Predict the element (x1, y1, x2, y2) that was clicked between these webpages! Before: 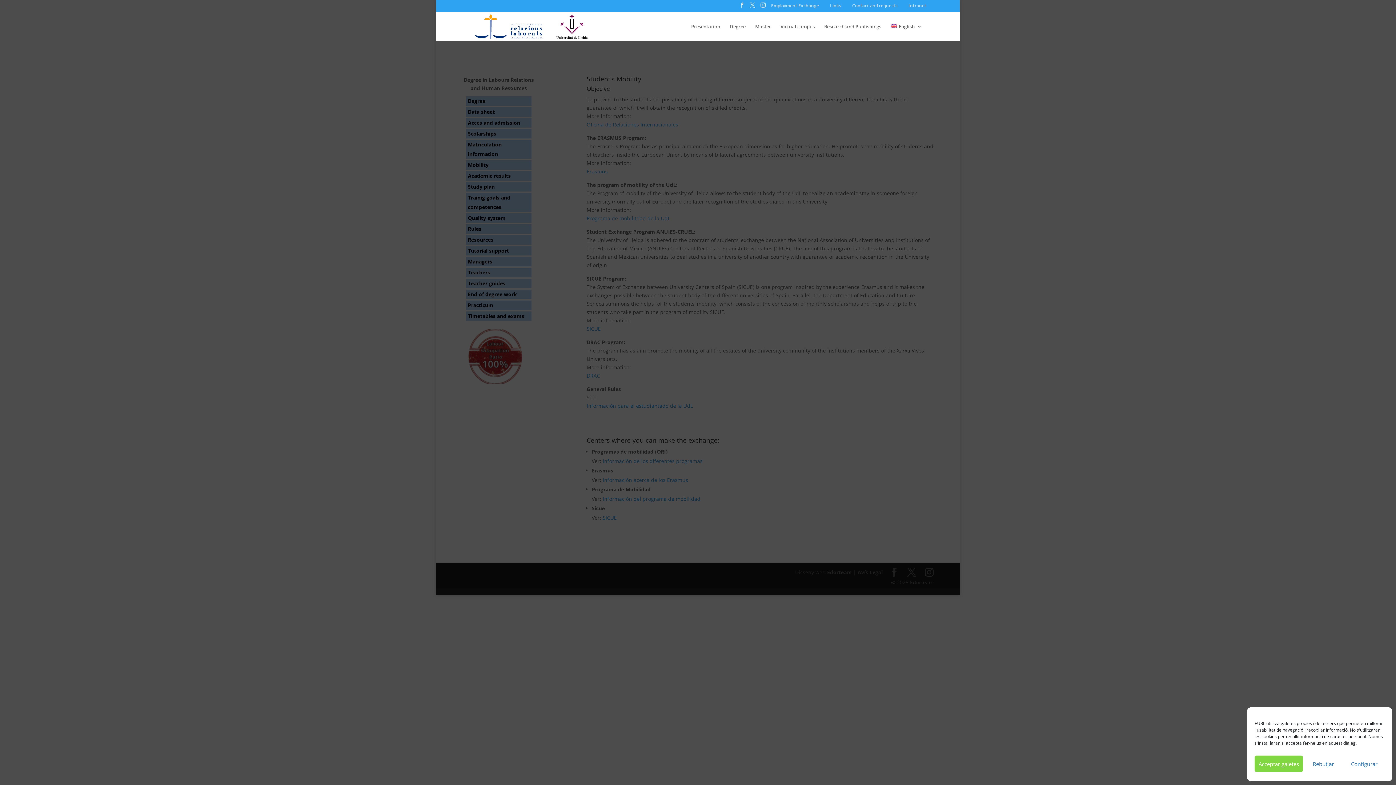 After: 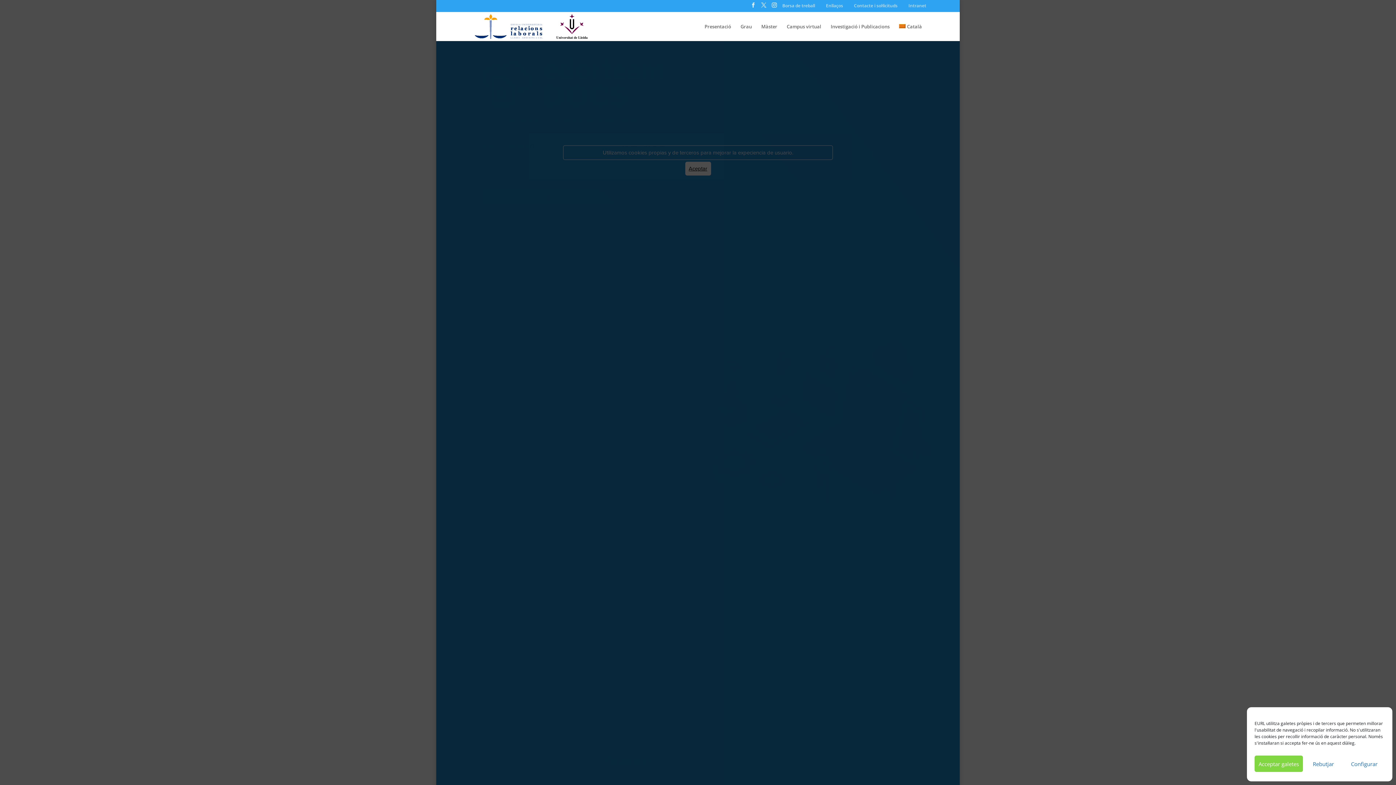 Action: bbox: (908, 2, 926, 8) label: Intranet